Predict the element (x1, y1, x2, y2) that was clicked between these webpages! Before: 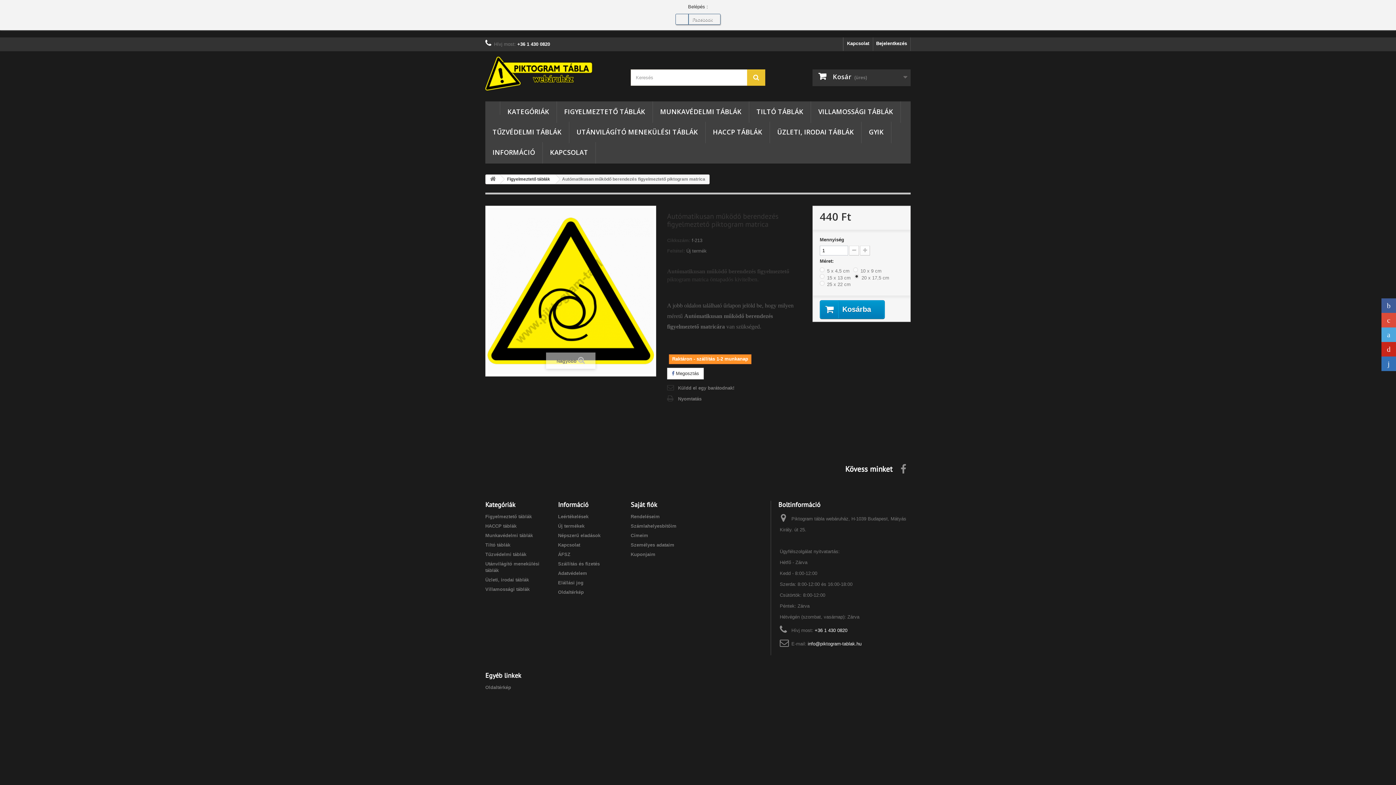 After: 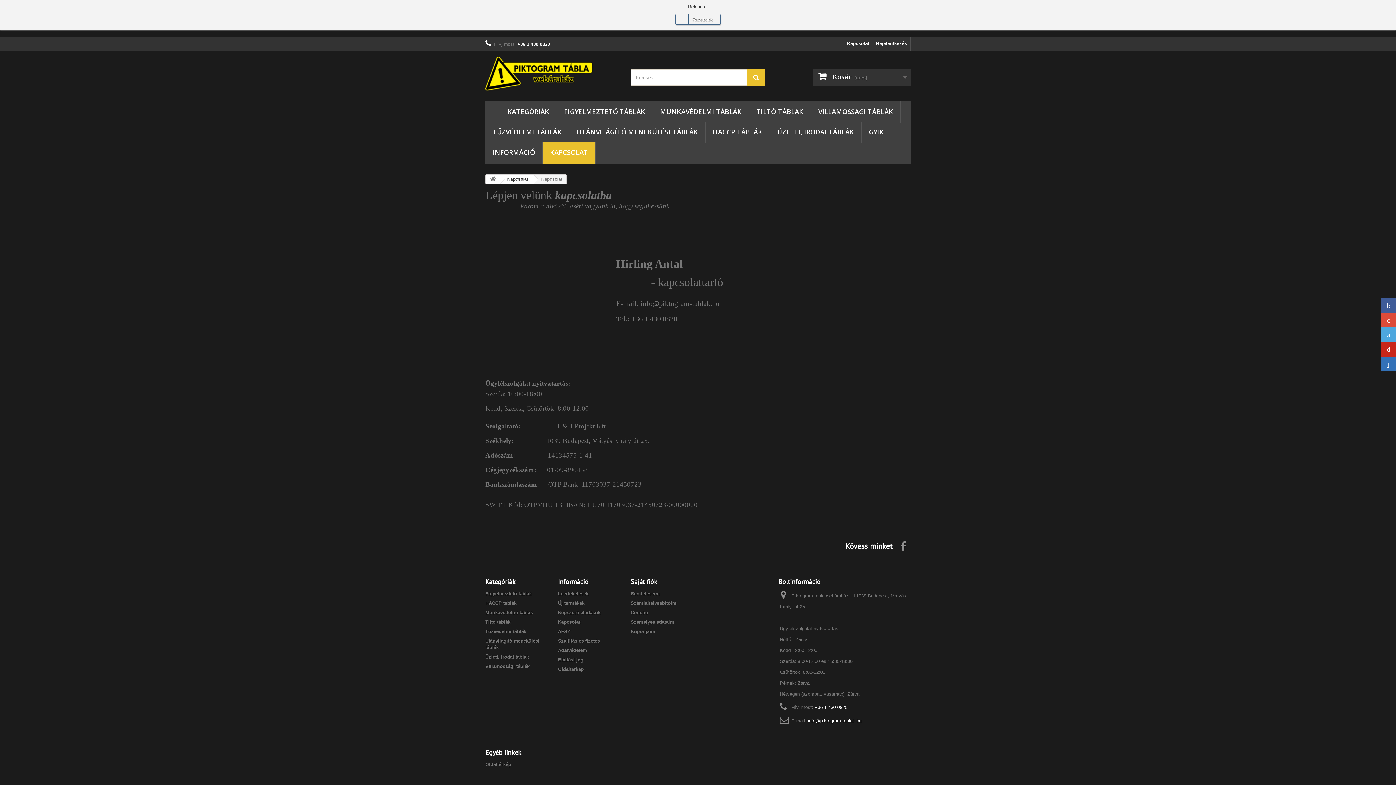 Action: bbox: (542, 142, 595, 163) label: KAPCSOLAT